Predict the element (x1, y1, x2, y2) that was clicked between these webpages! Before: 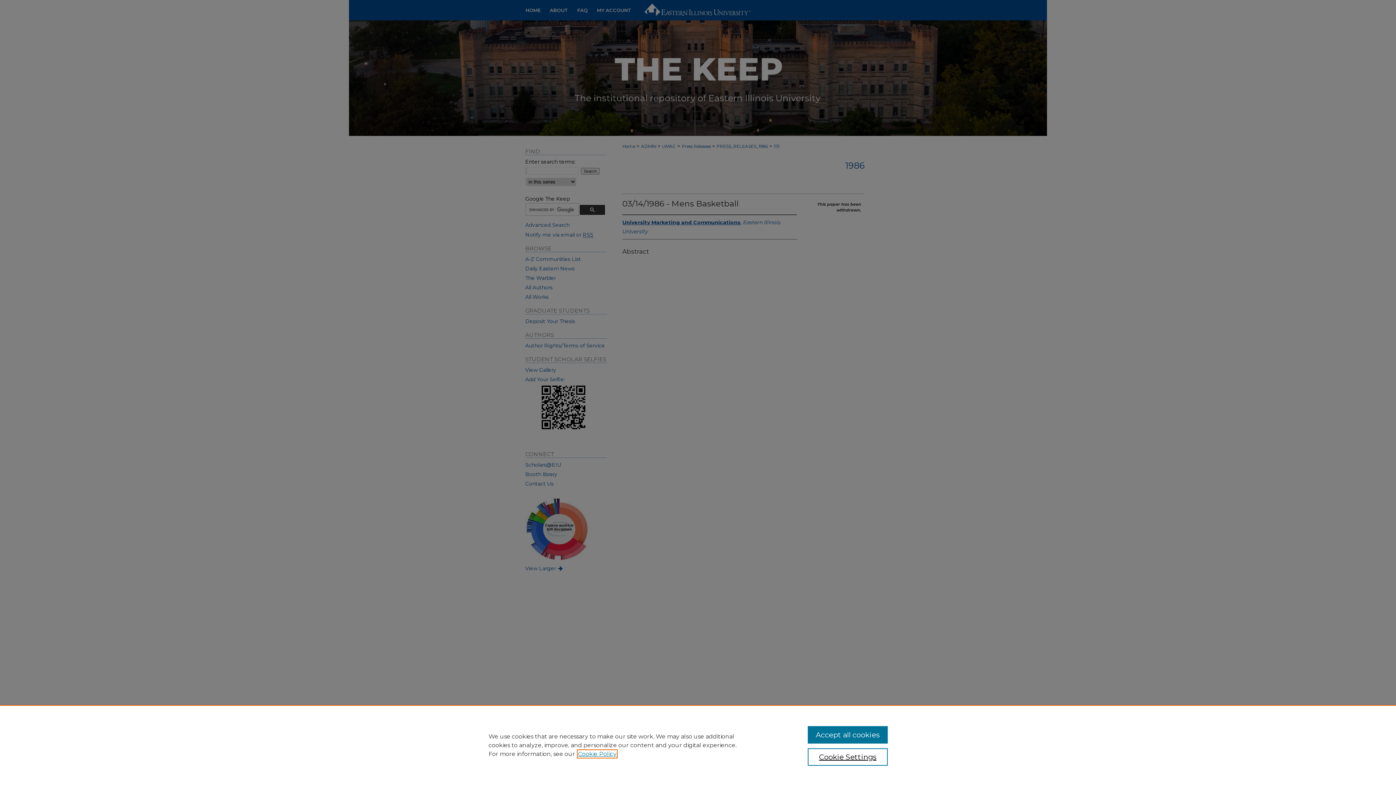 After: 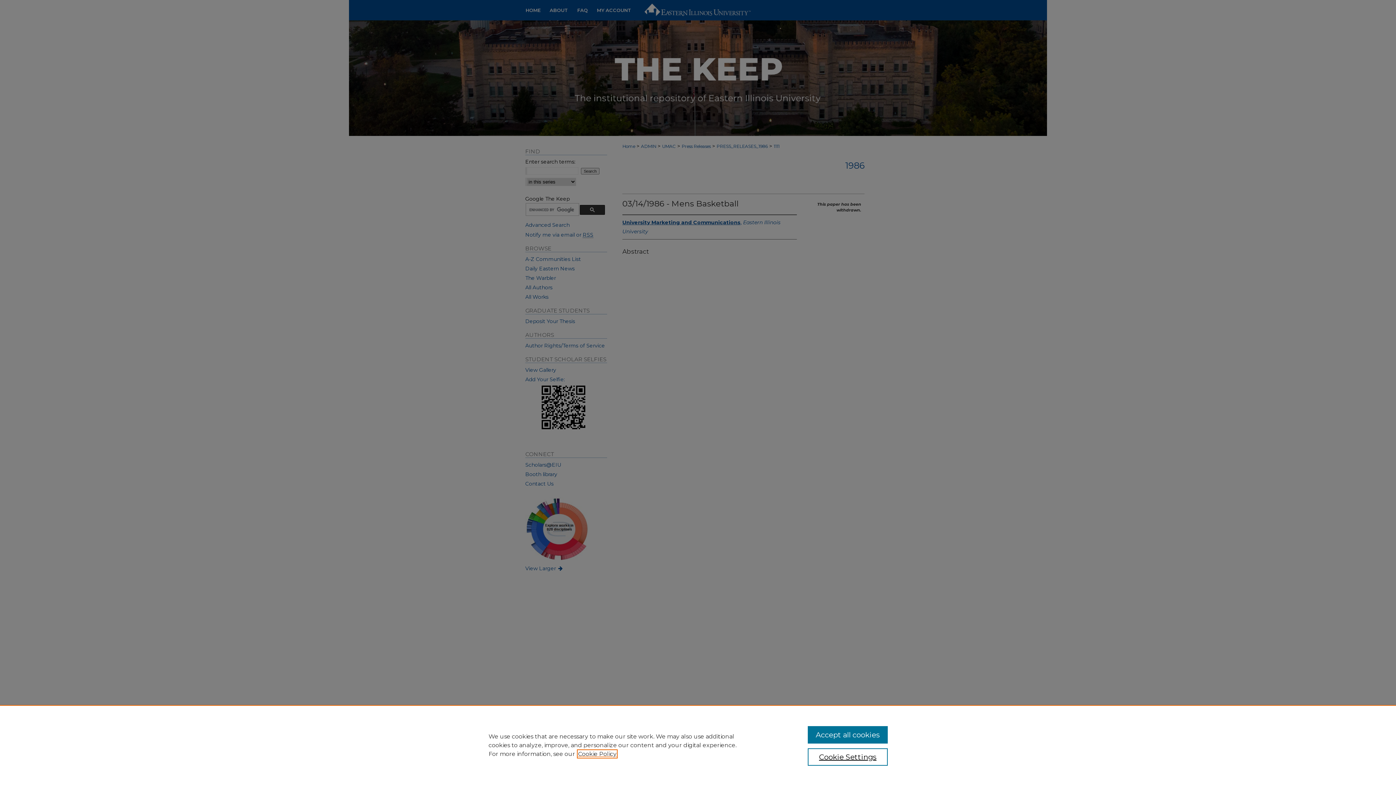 Action: label: , opens in a new tab bbox: (578, 750, 616, 757)